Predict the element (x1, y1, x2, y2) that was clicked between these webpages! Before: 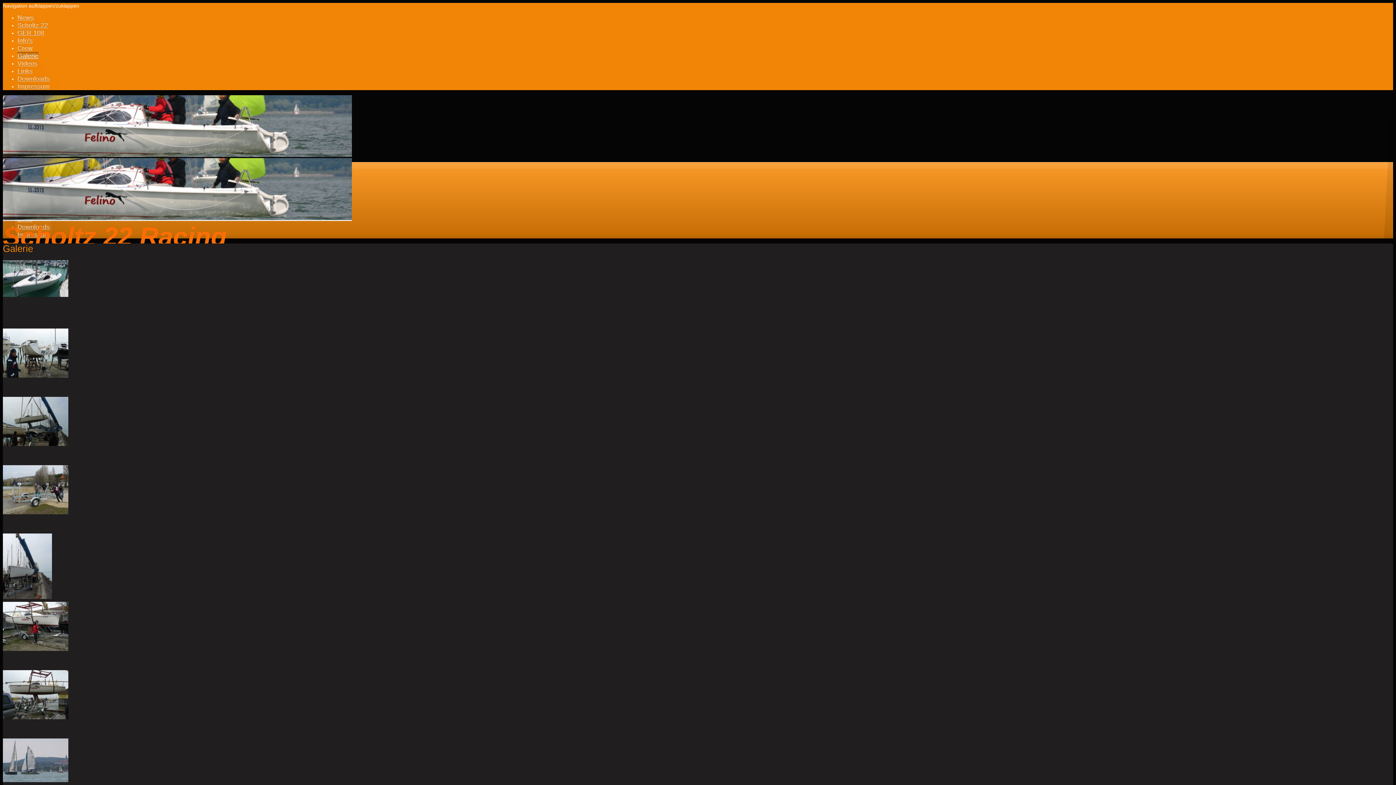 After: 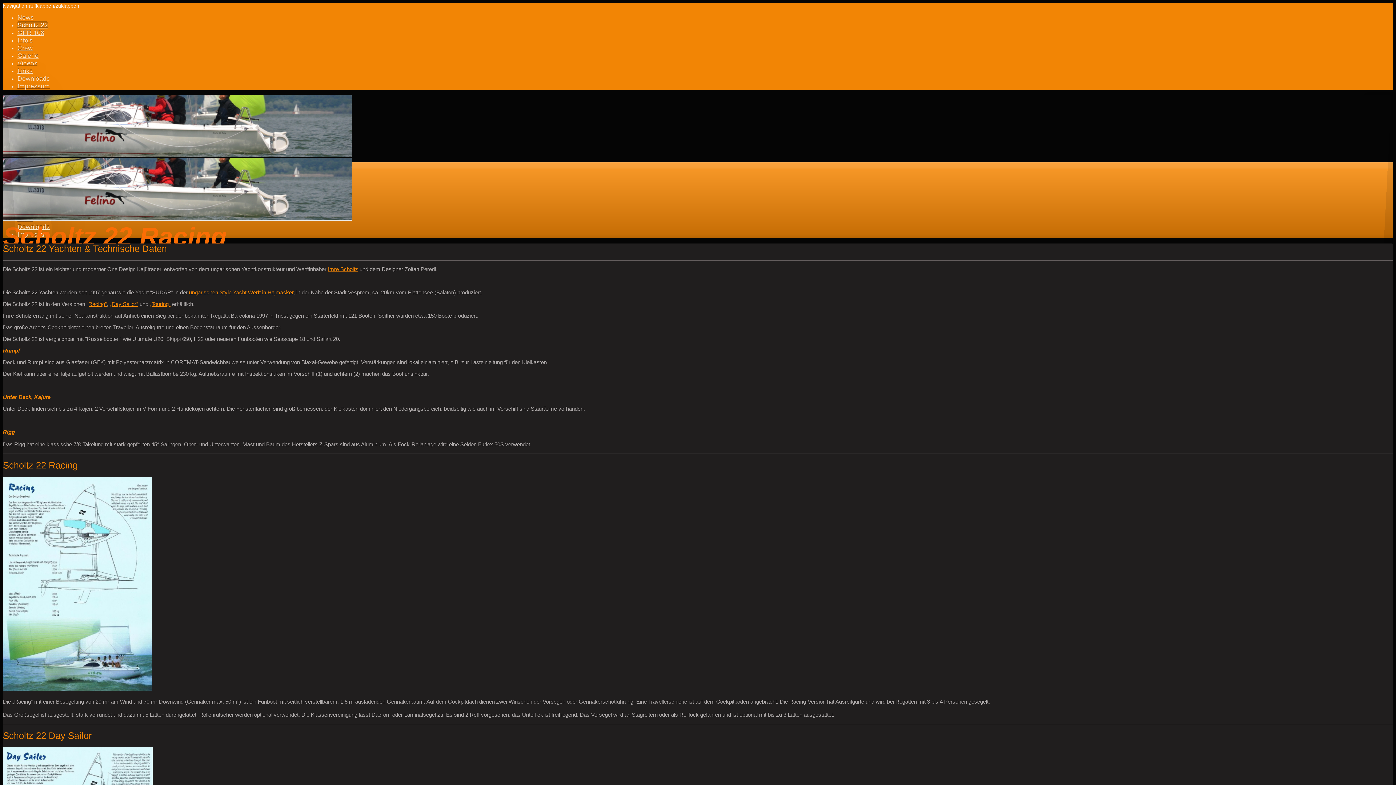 Action: bbox: (17, 21, 48, 28) label: Scholtz 22